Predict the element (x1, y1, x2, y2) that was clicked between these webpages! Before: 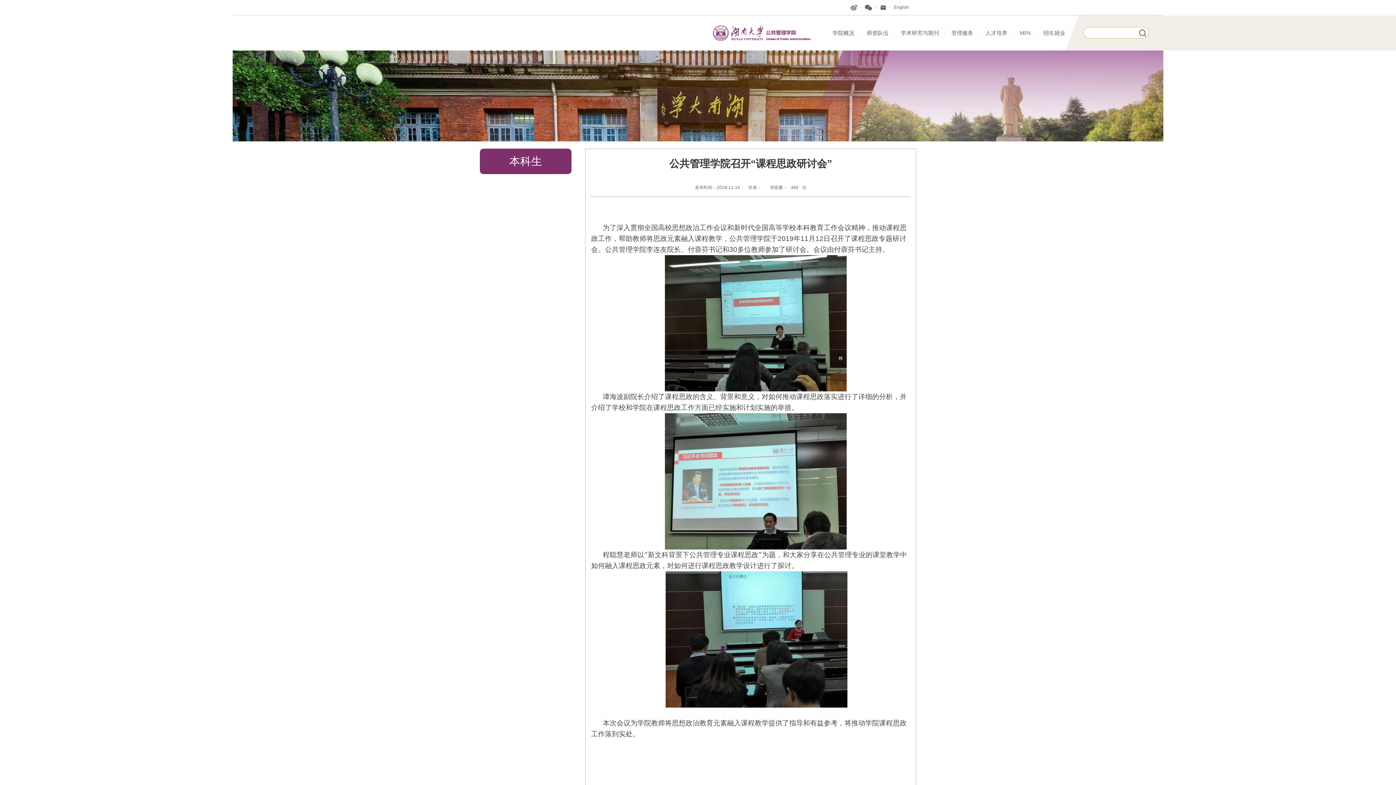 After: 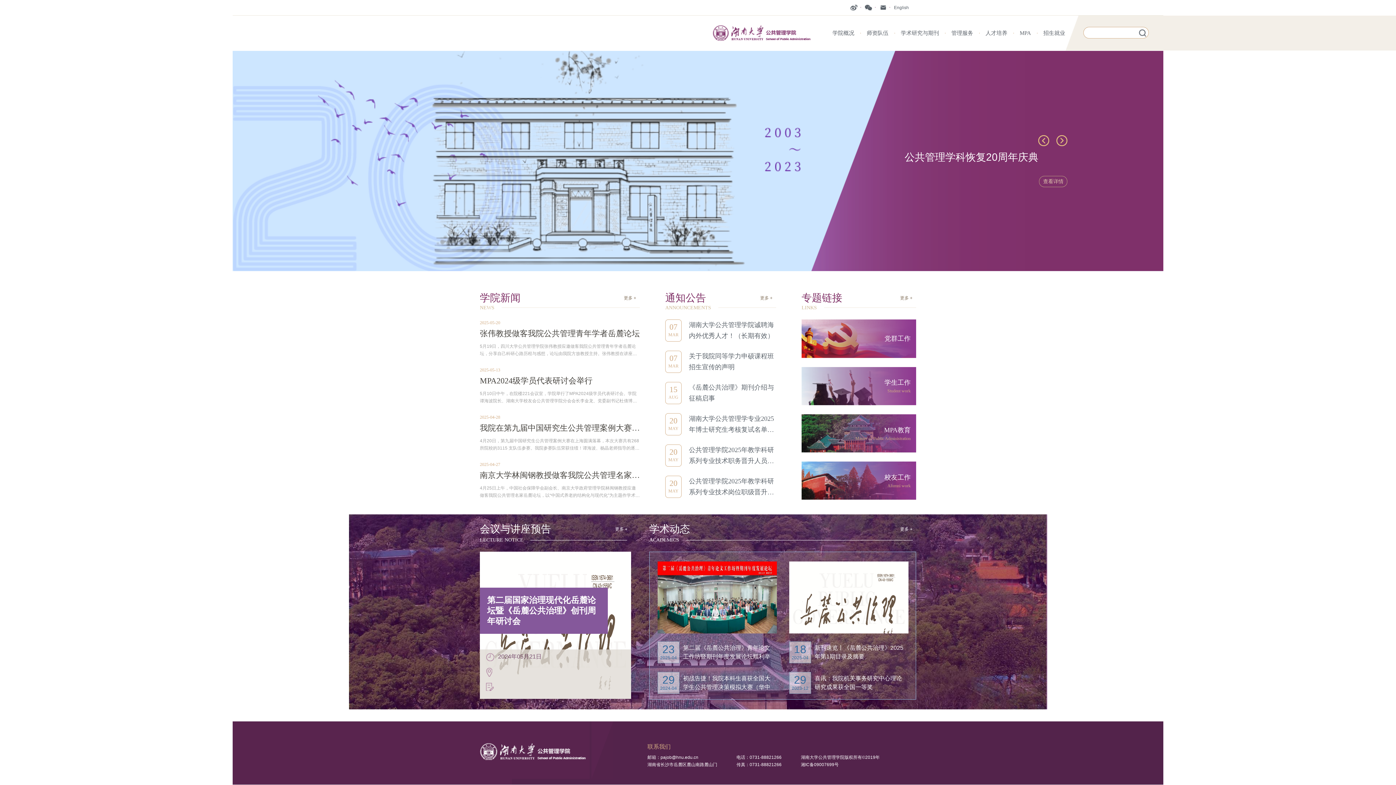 Action: bbox: (712, 15, 814, 50)